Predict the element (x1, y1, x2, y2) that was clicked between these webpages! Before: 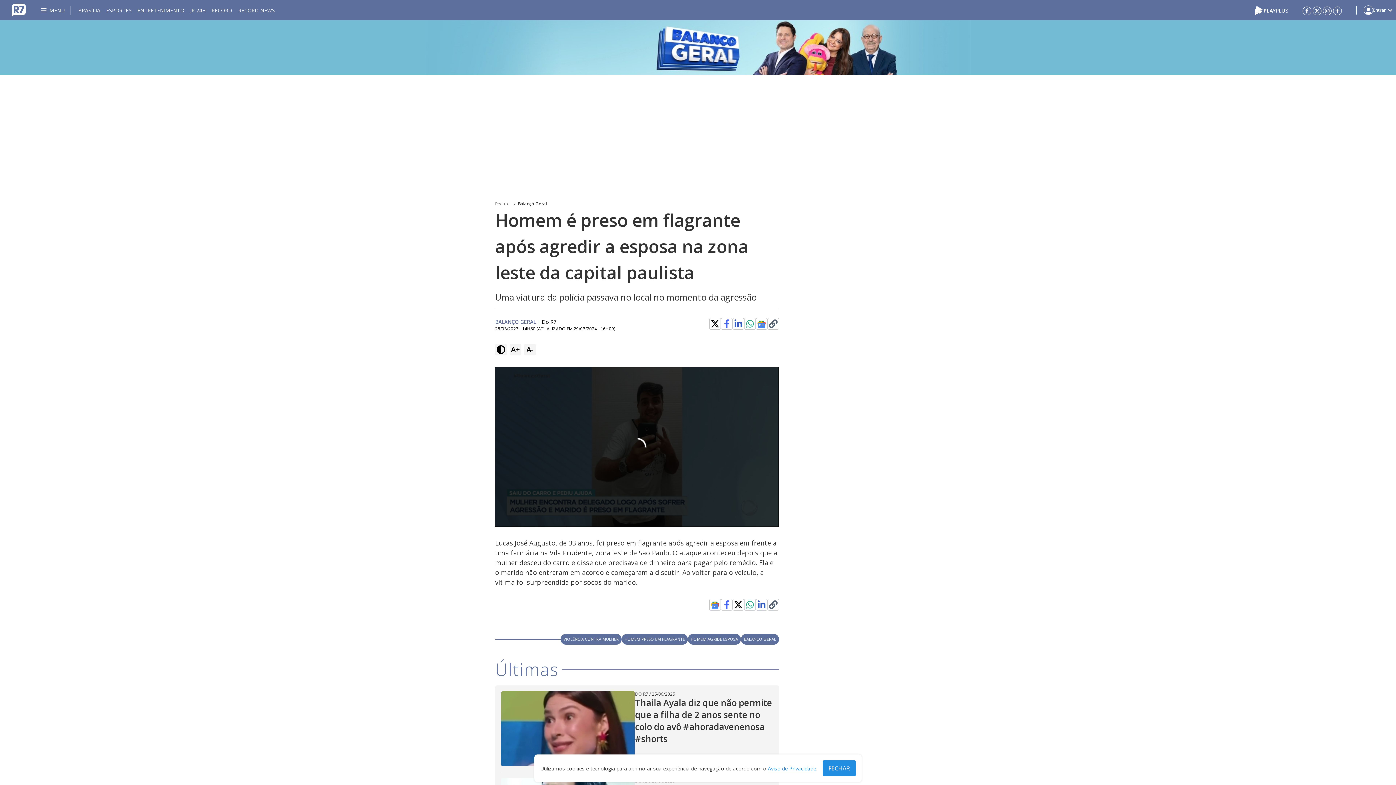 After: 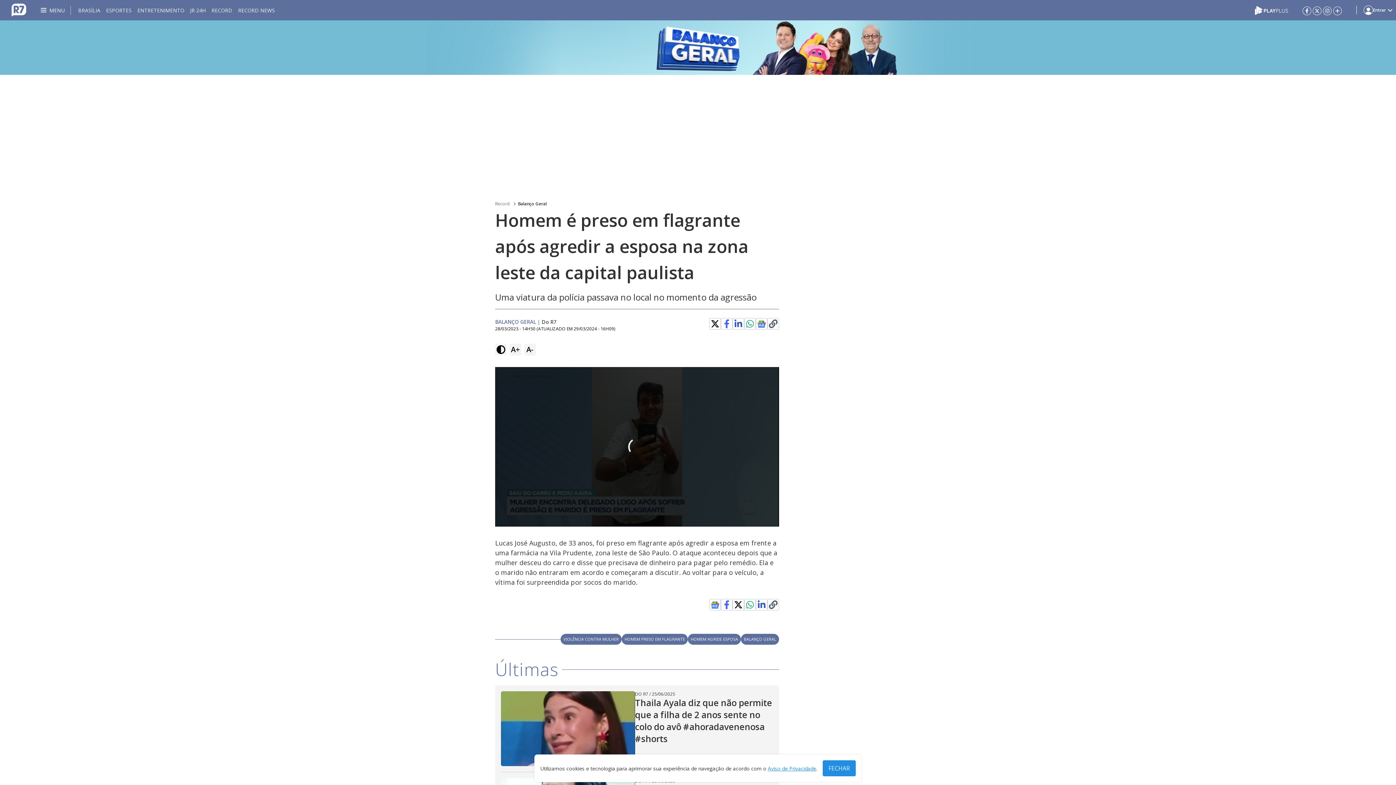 Action: bbox: (769, 319, 777, 328) label: Clique para copiar o link de compartilhamento